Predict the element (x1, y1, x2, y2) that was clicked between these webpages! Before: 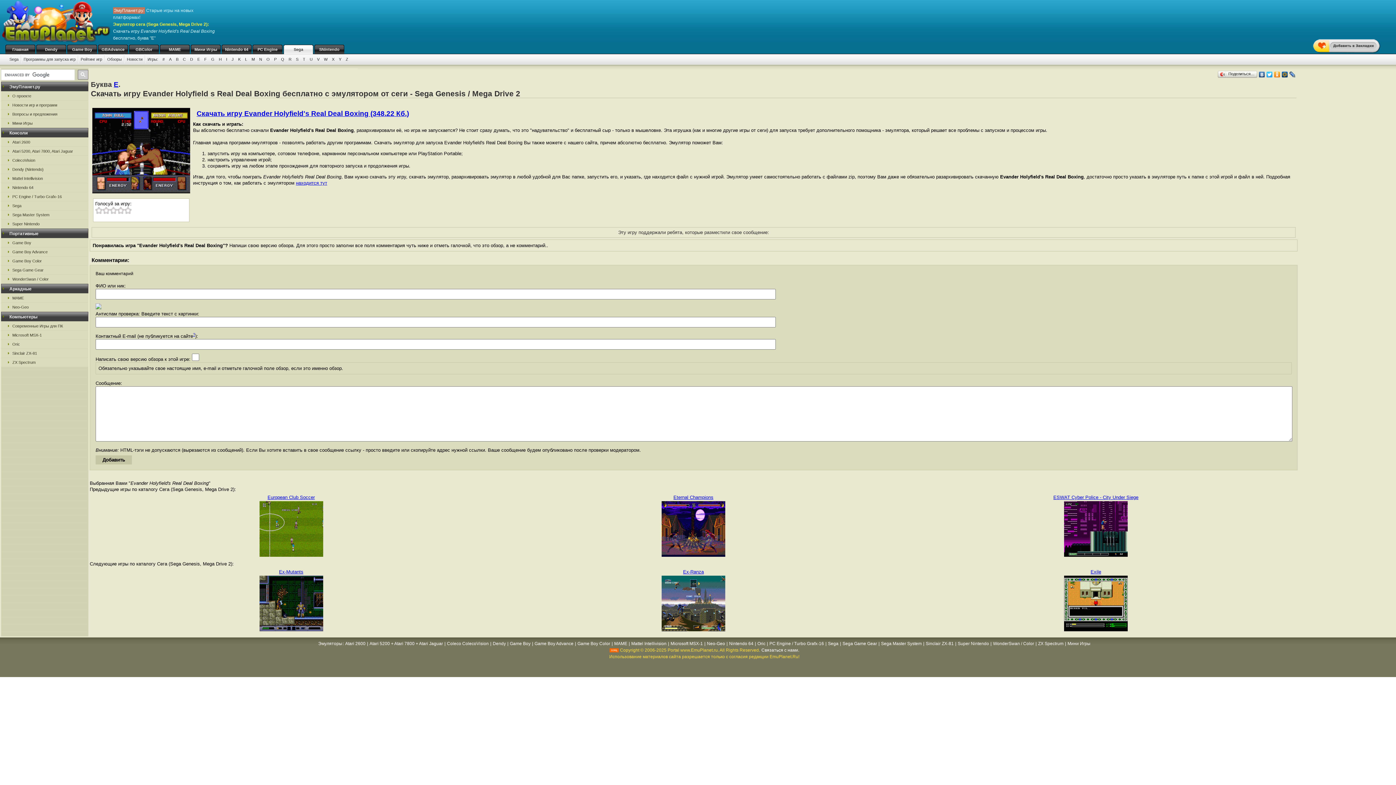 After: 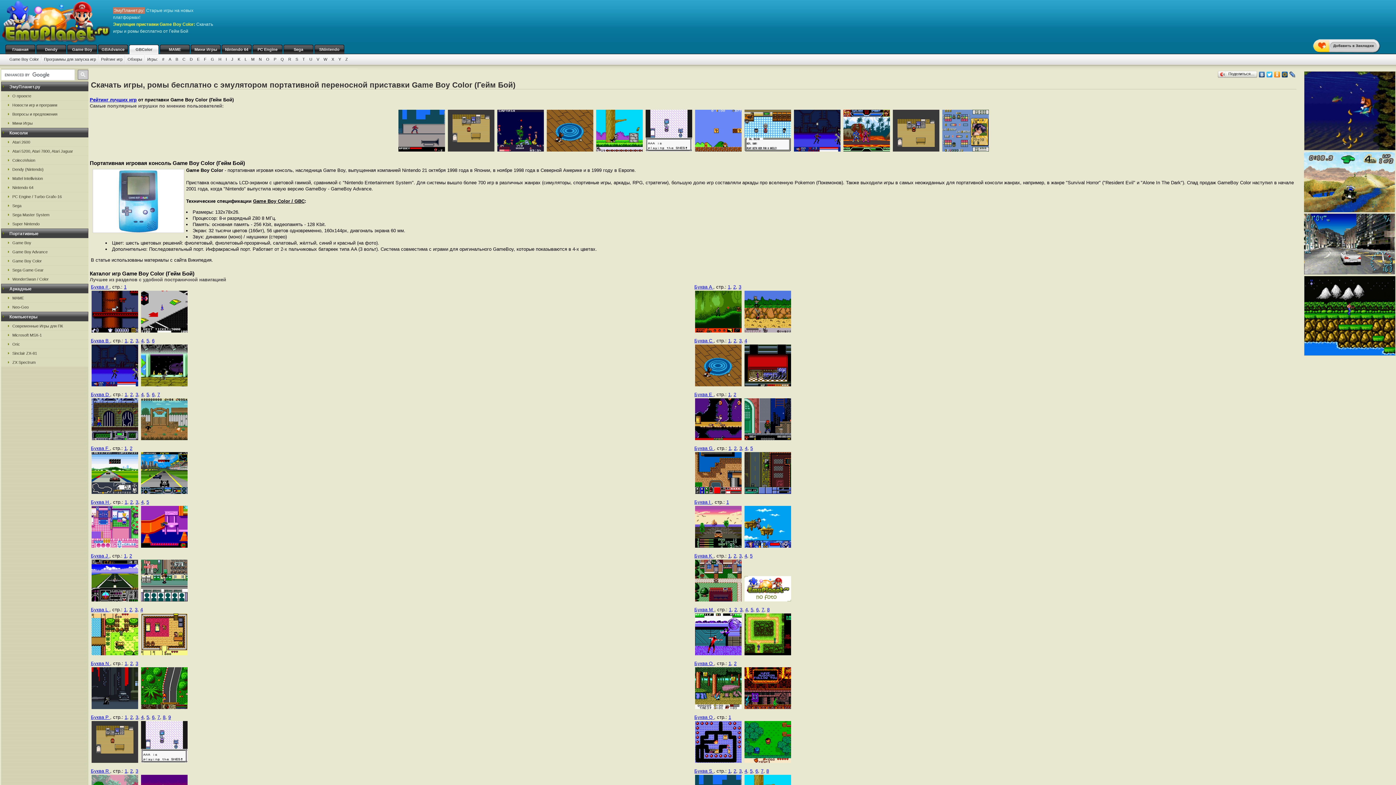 Action: label: Game Boy Color bbox: (1, 256, 88, 265)